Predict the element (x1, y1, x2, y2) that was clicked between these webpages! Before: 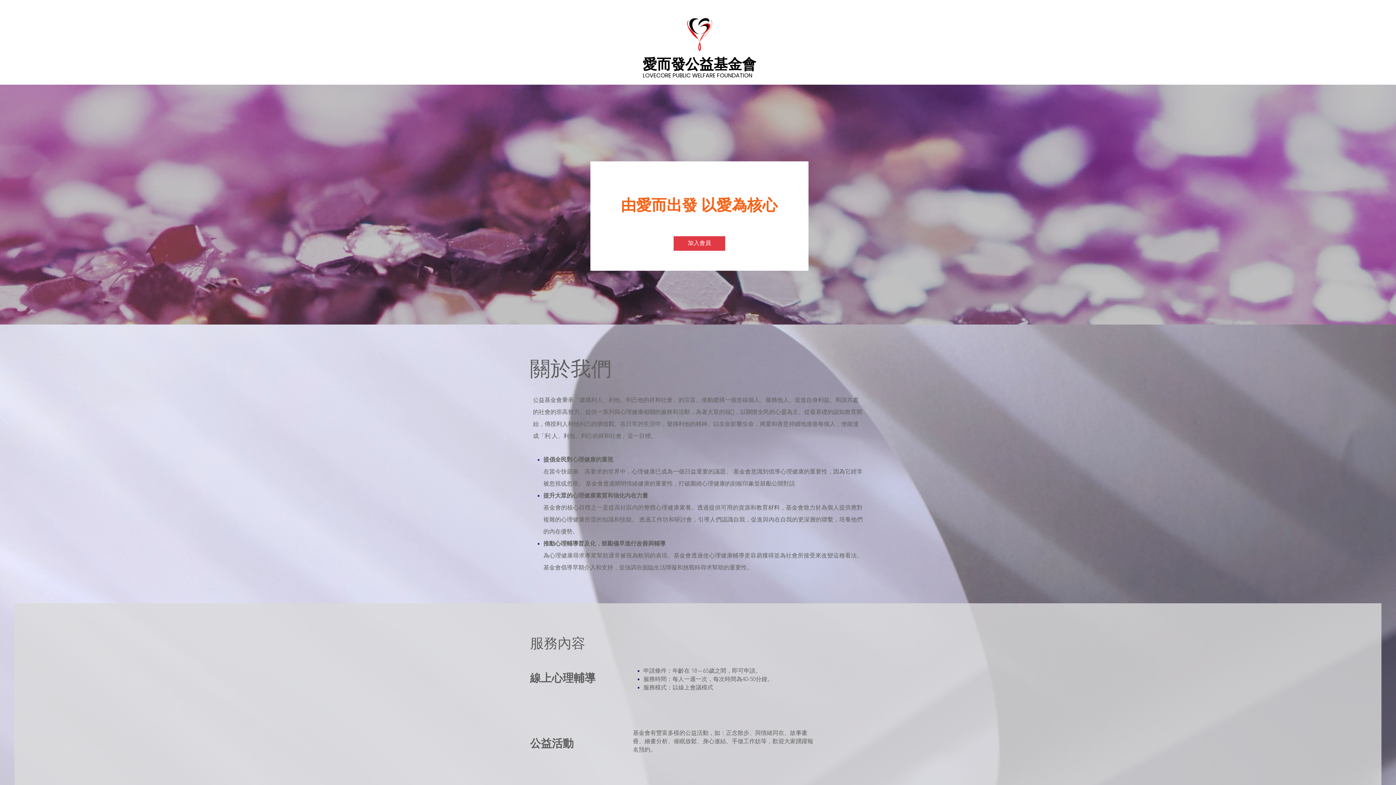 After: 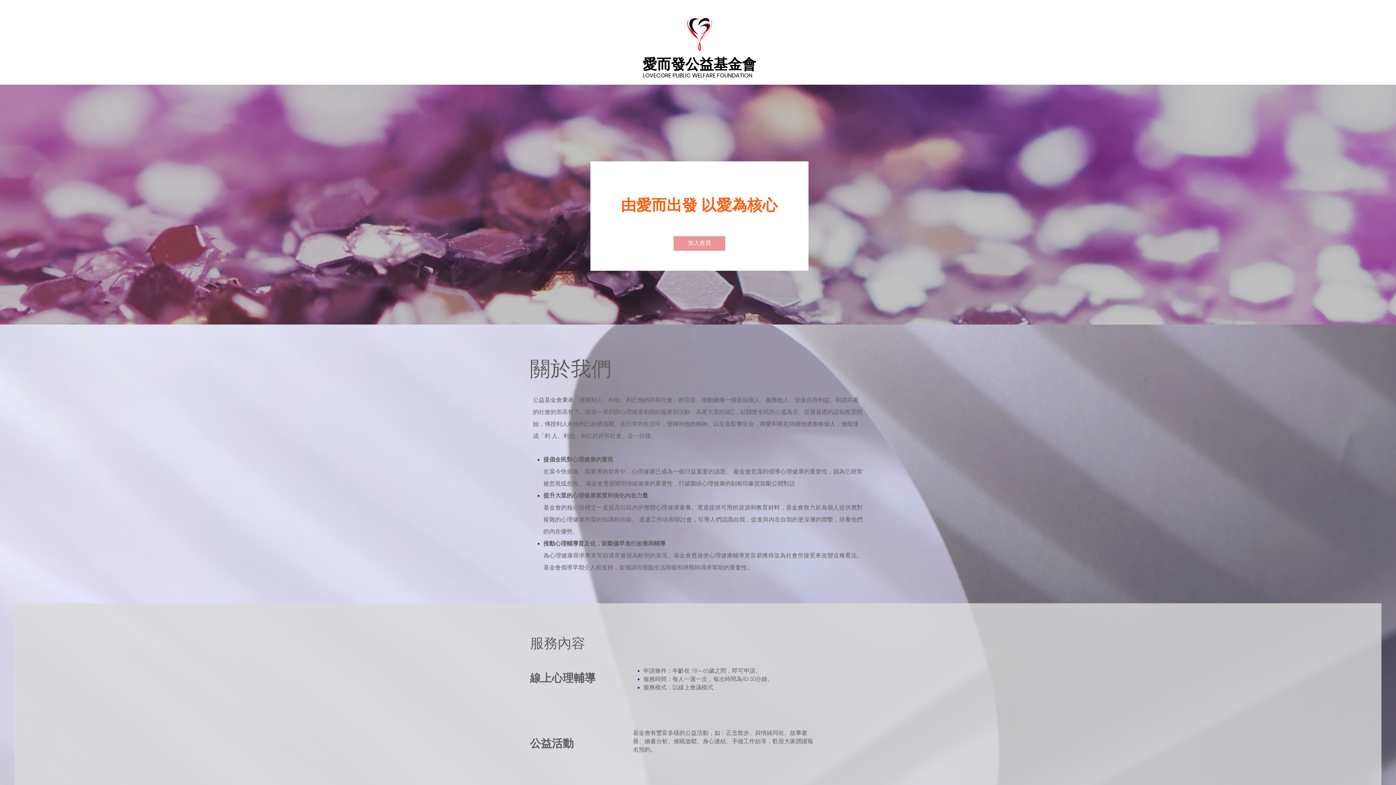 Action: label: 加入會員 bbox: (673, 236, 725, 251)